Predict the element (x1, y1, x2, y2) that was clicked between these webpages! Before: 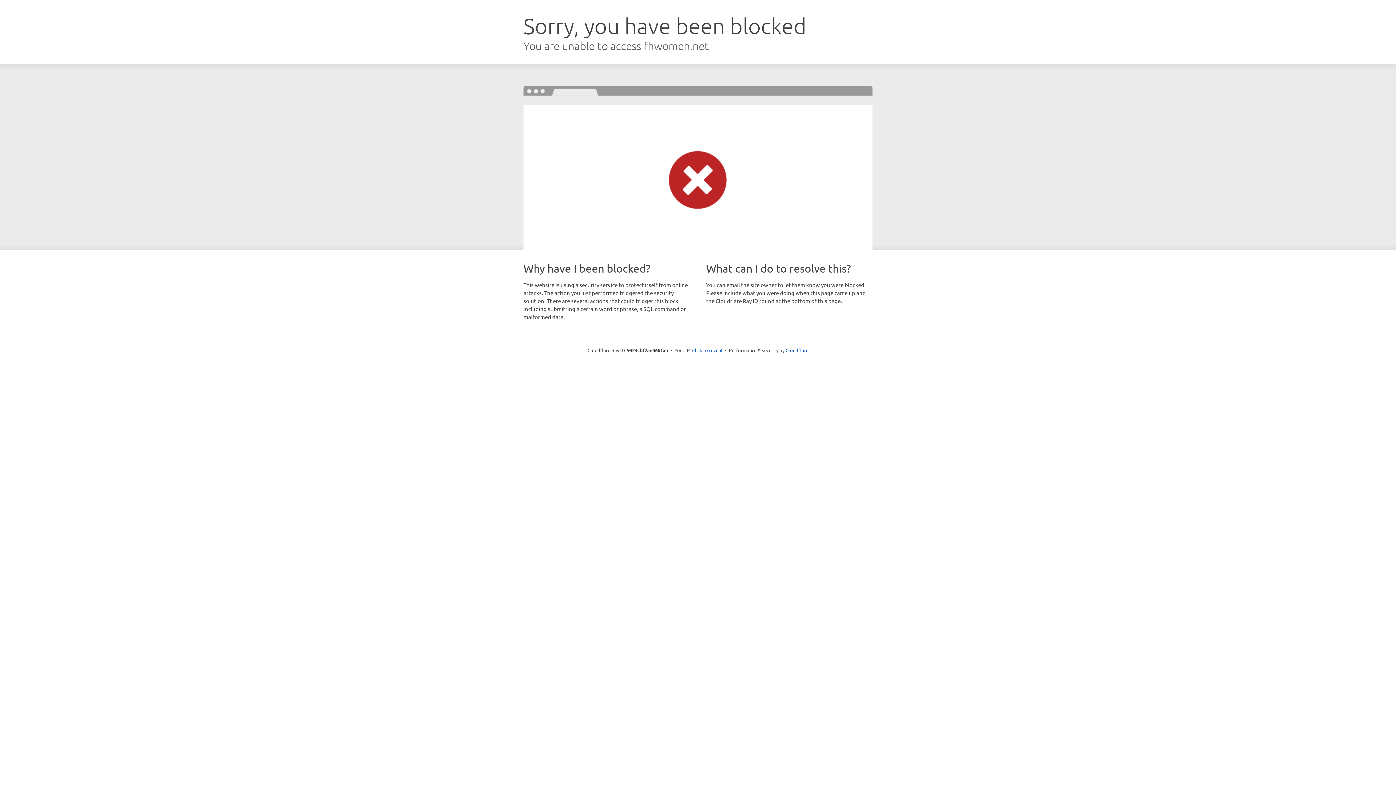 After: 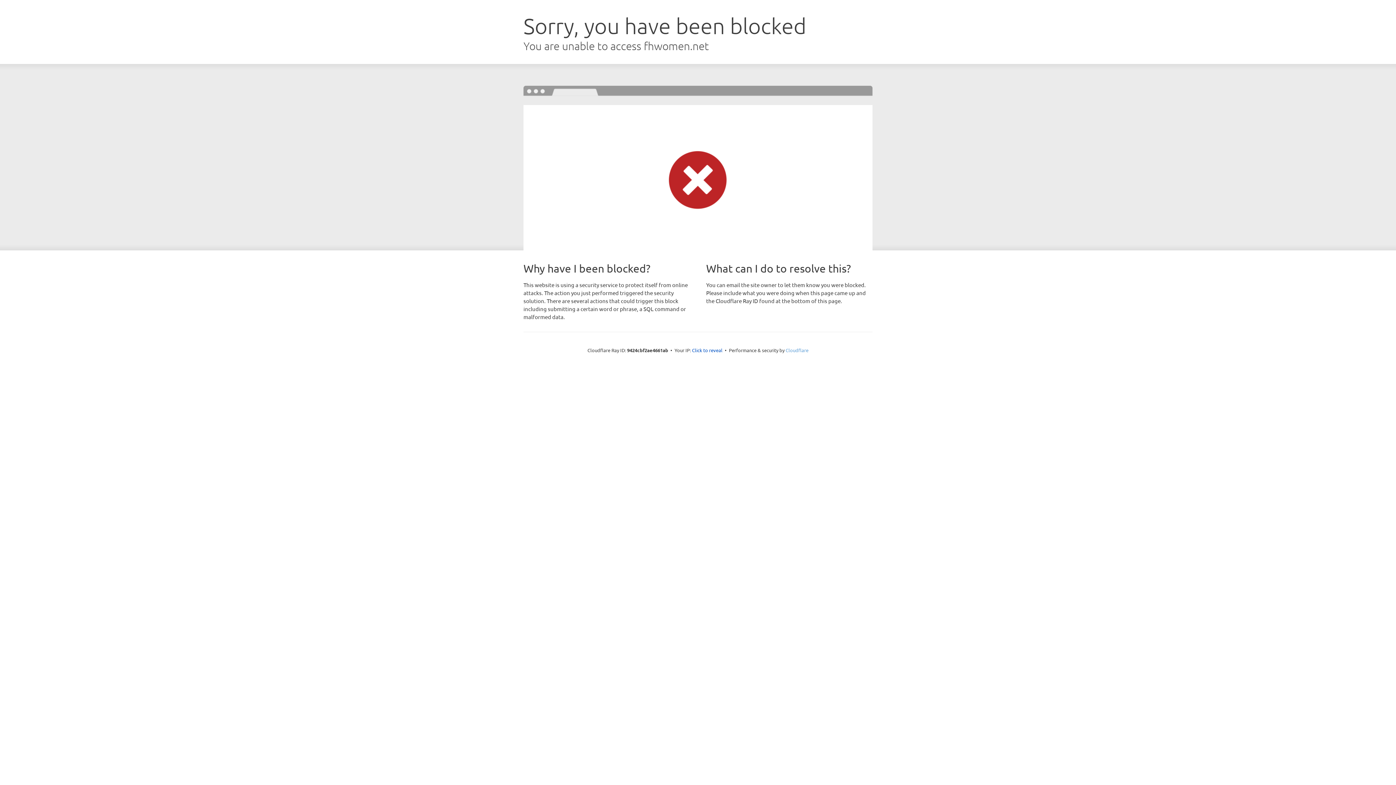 Action: label: Cloudflare bbox: (785, 347, 808, 353)